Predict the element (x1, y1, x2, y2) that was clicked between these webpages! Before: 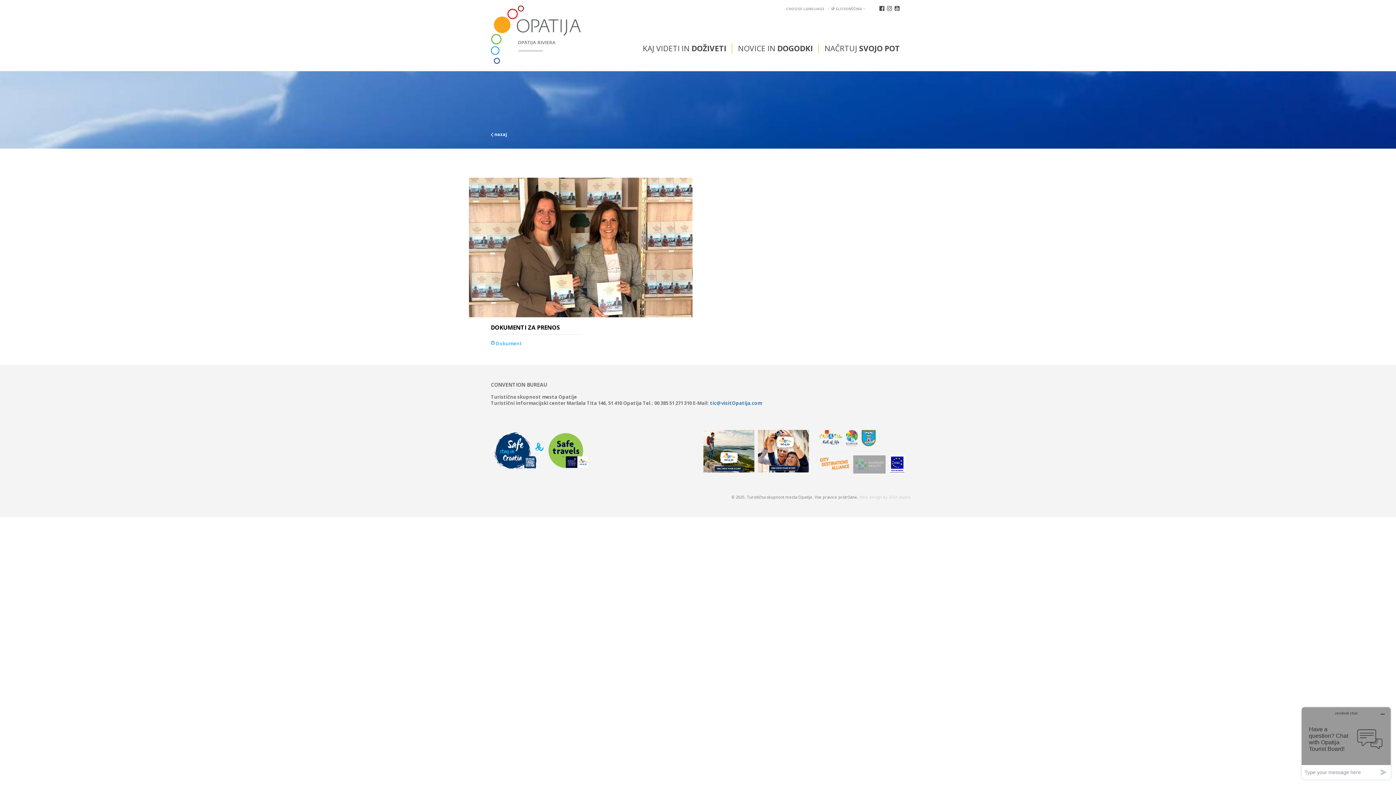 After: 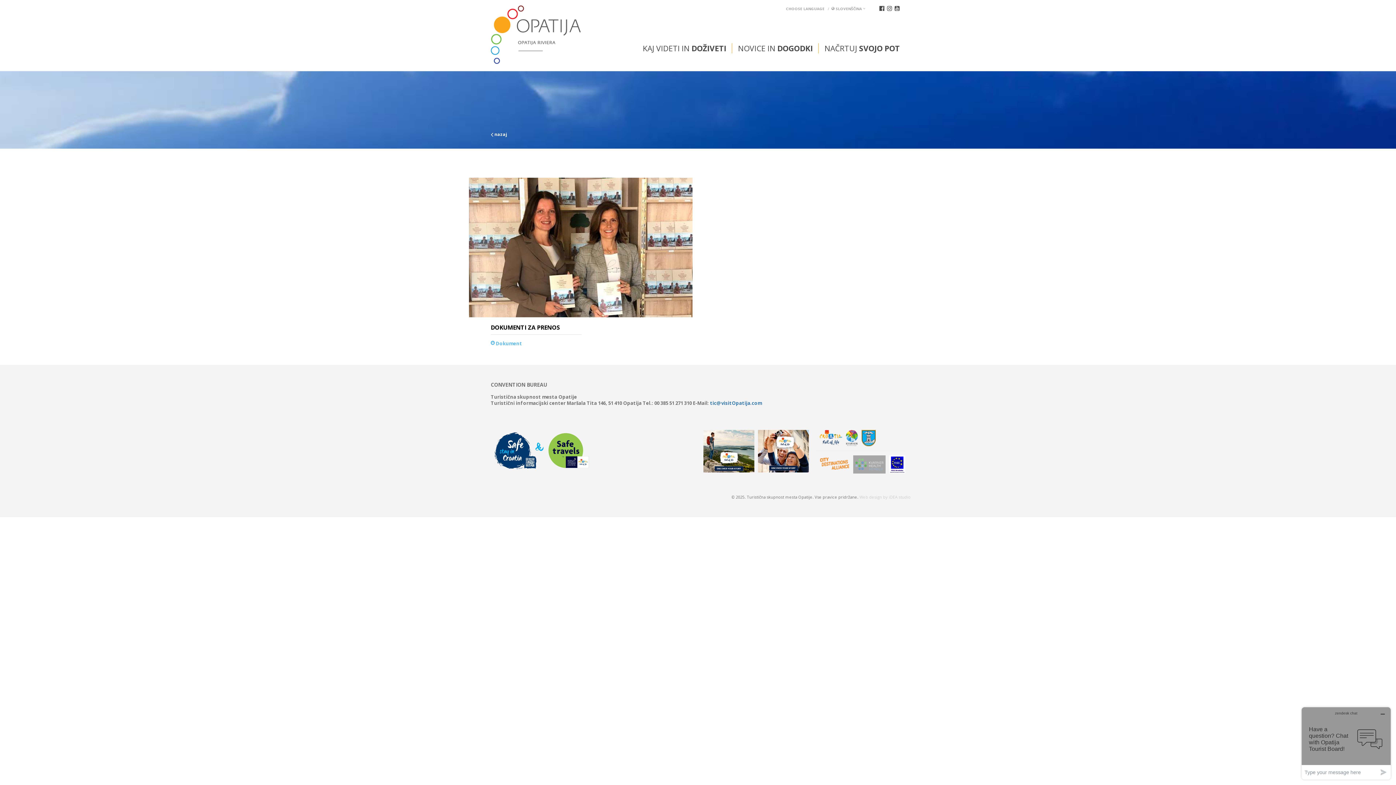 Action: bbox: (816, 455, 849, 473)